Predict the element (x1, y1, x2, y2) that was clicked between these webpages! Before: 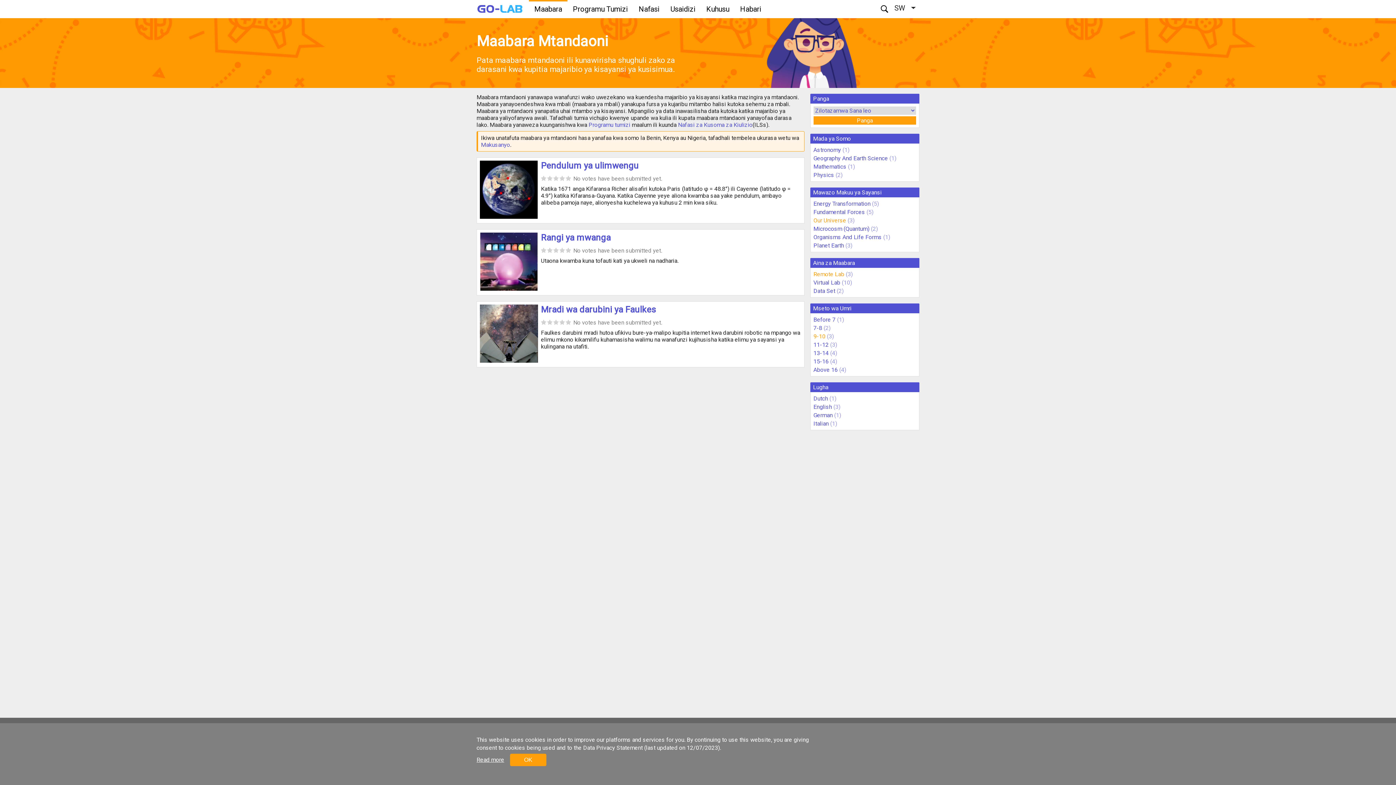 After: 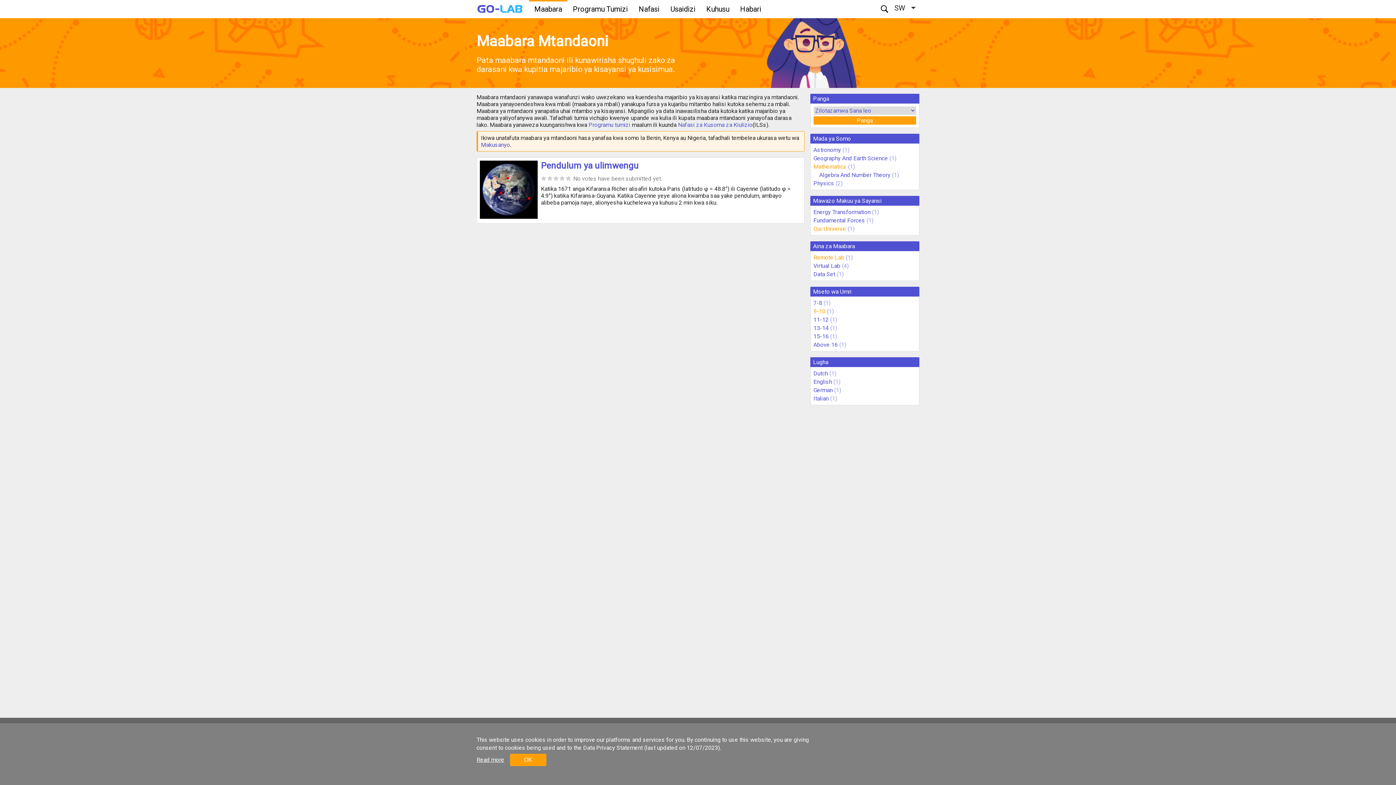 Action: label: Mathematics bbox: (813, 163, 846, 170)